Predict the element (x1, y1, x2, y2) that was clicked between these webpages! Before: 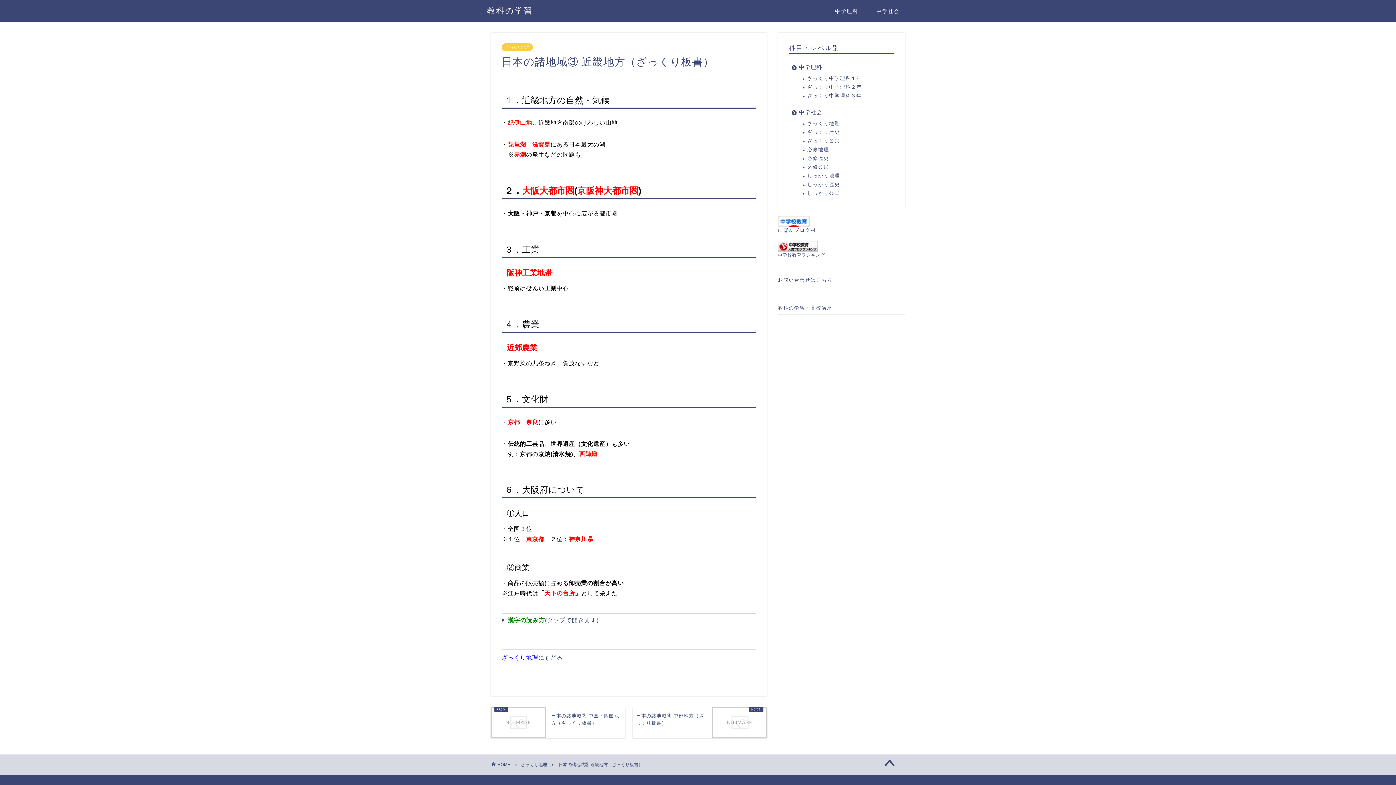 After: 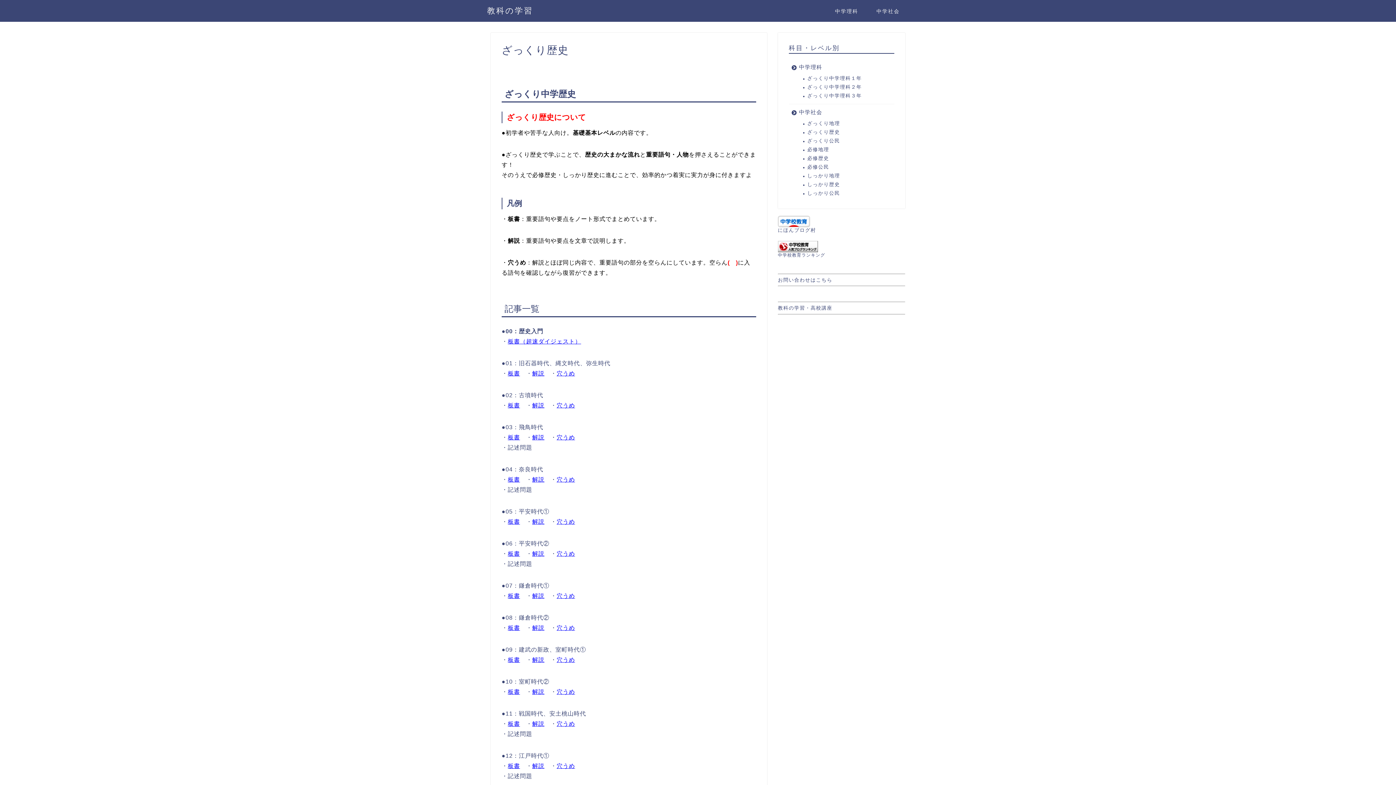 Action: bbox: (798, 128, 893, 136) label: ざっくり歴史